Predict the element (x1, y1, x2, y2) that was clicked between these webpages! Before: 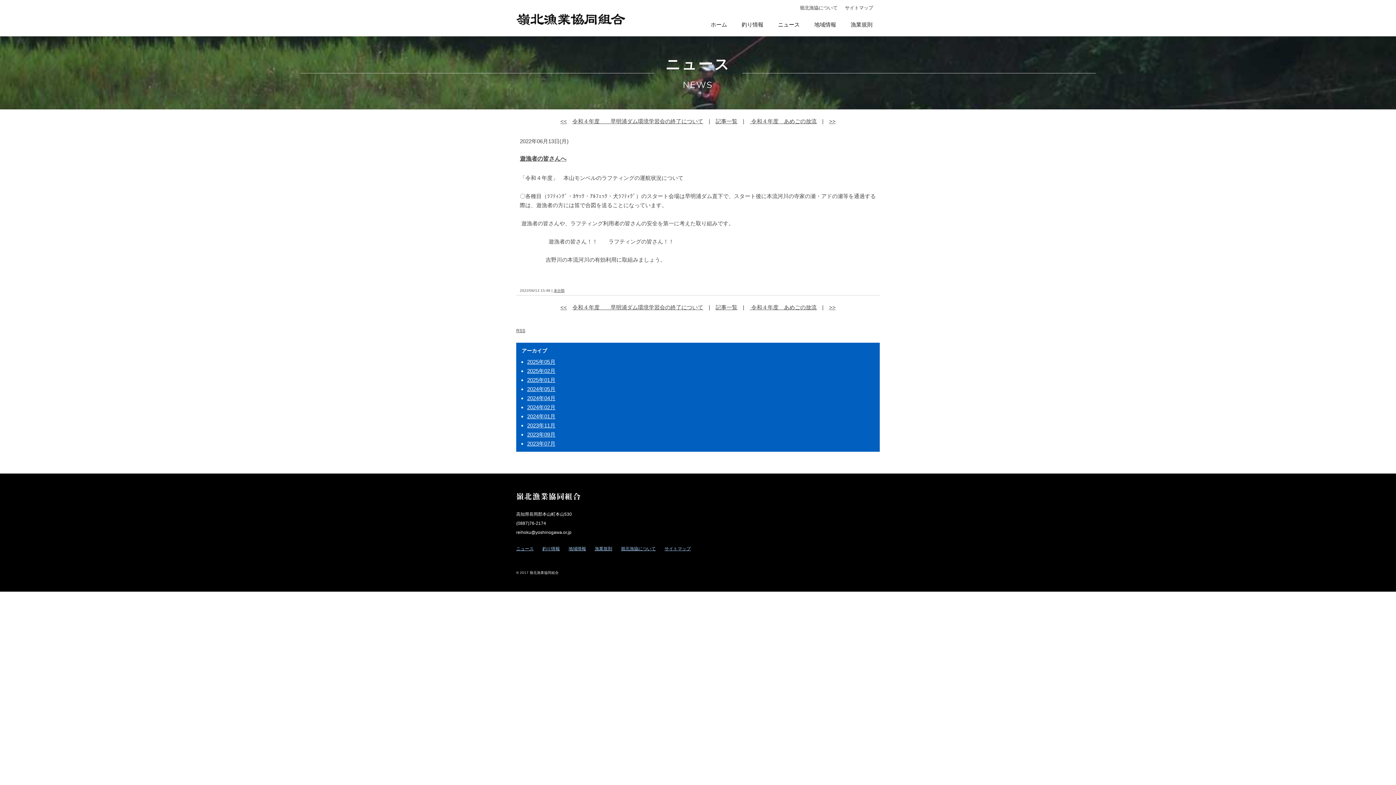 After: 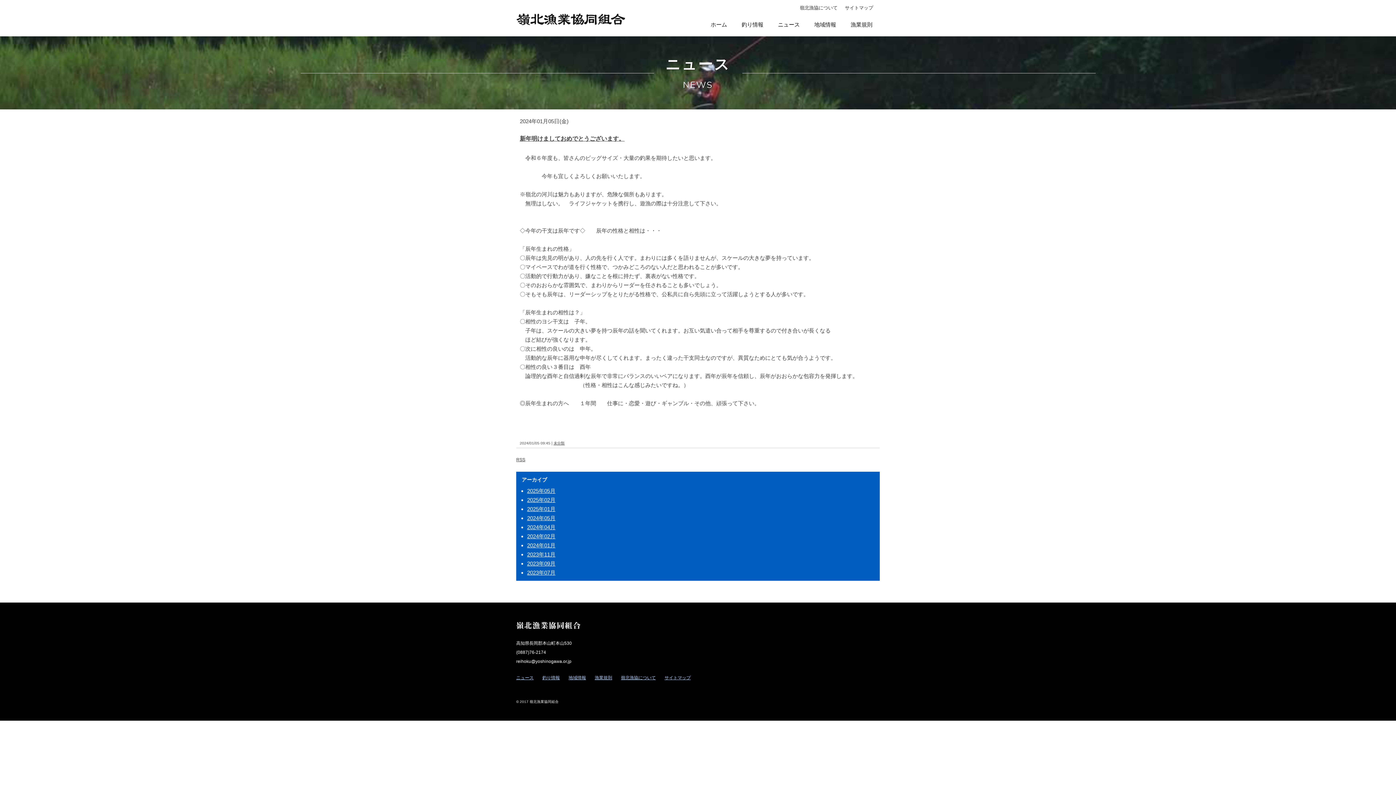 Action: bbox: (527, 413, 555, 419) label: 2024年01月